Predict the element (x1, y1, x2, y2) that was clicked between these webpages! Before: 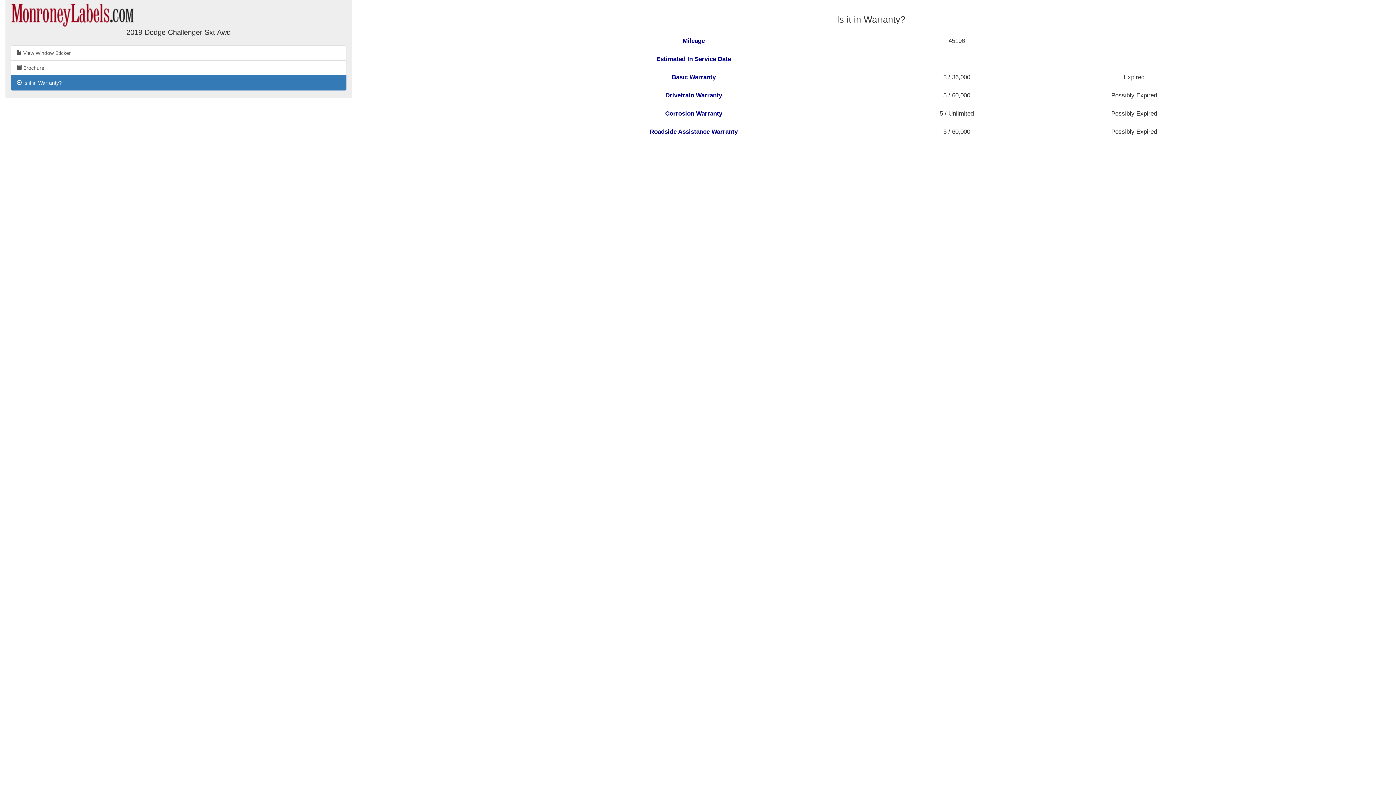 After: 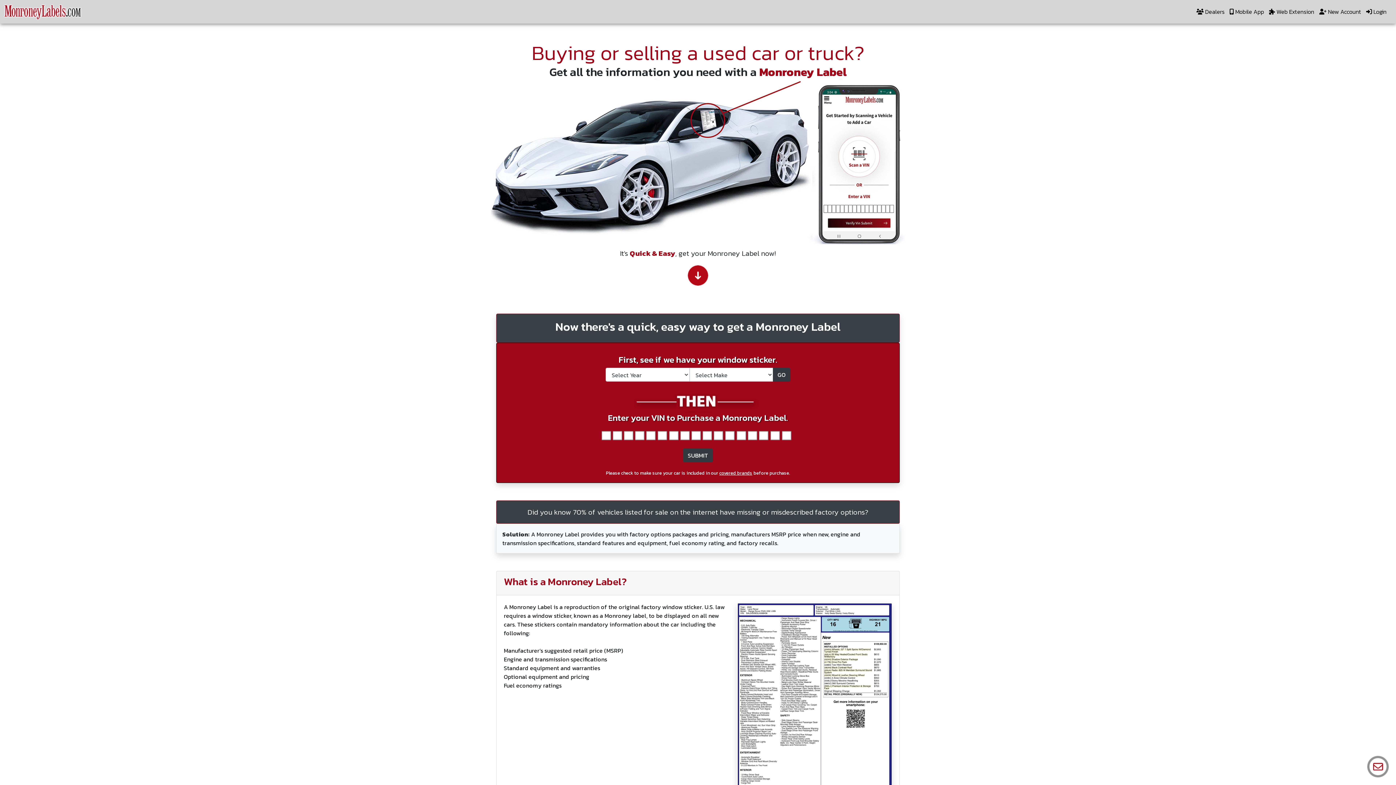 Action: bbox: (10, 9, 138, 15)